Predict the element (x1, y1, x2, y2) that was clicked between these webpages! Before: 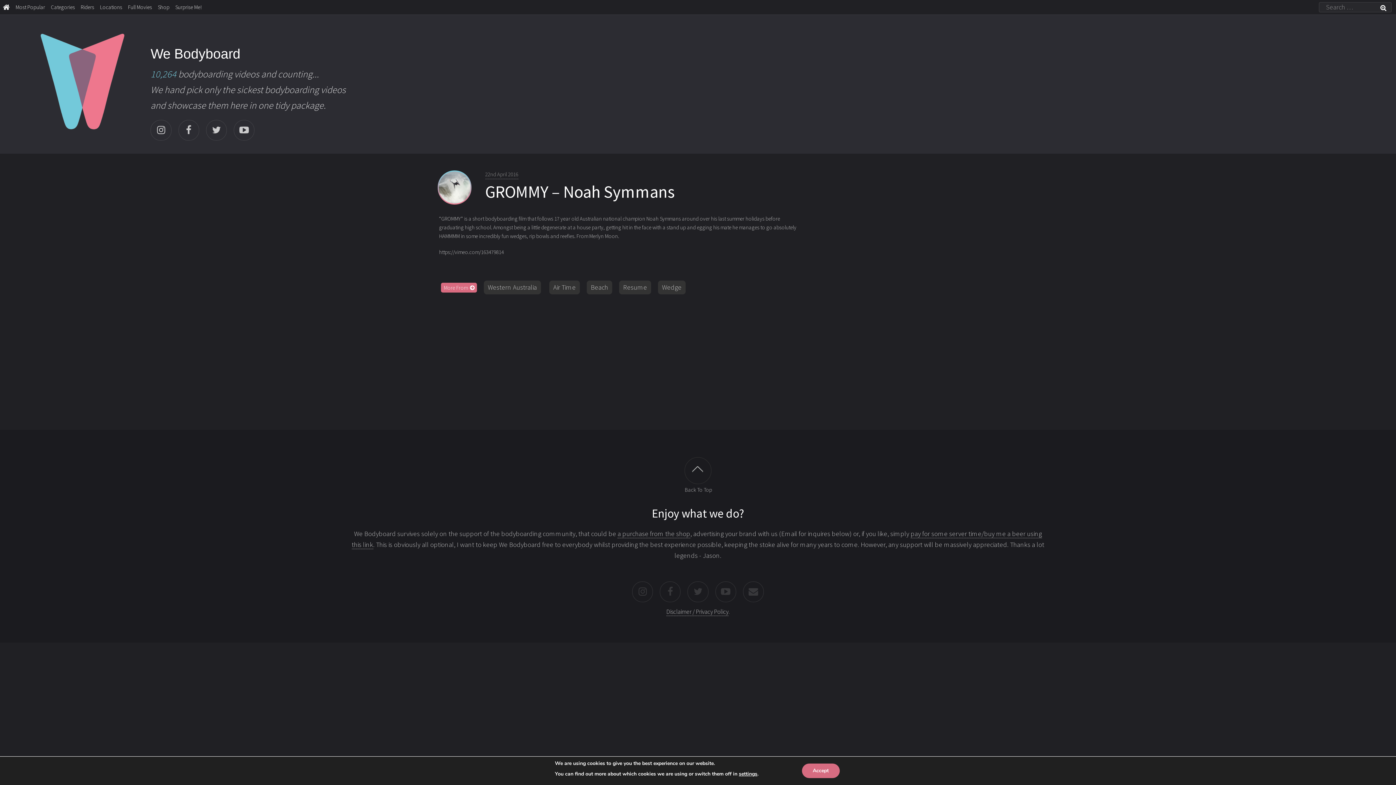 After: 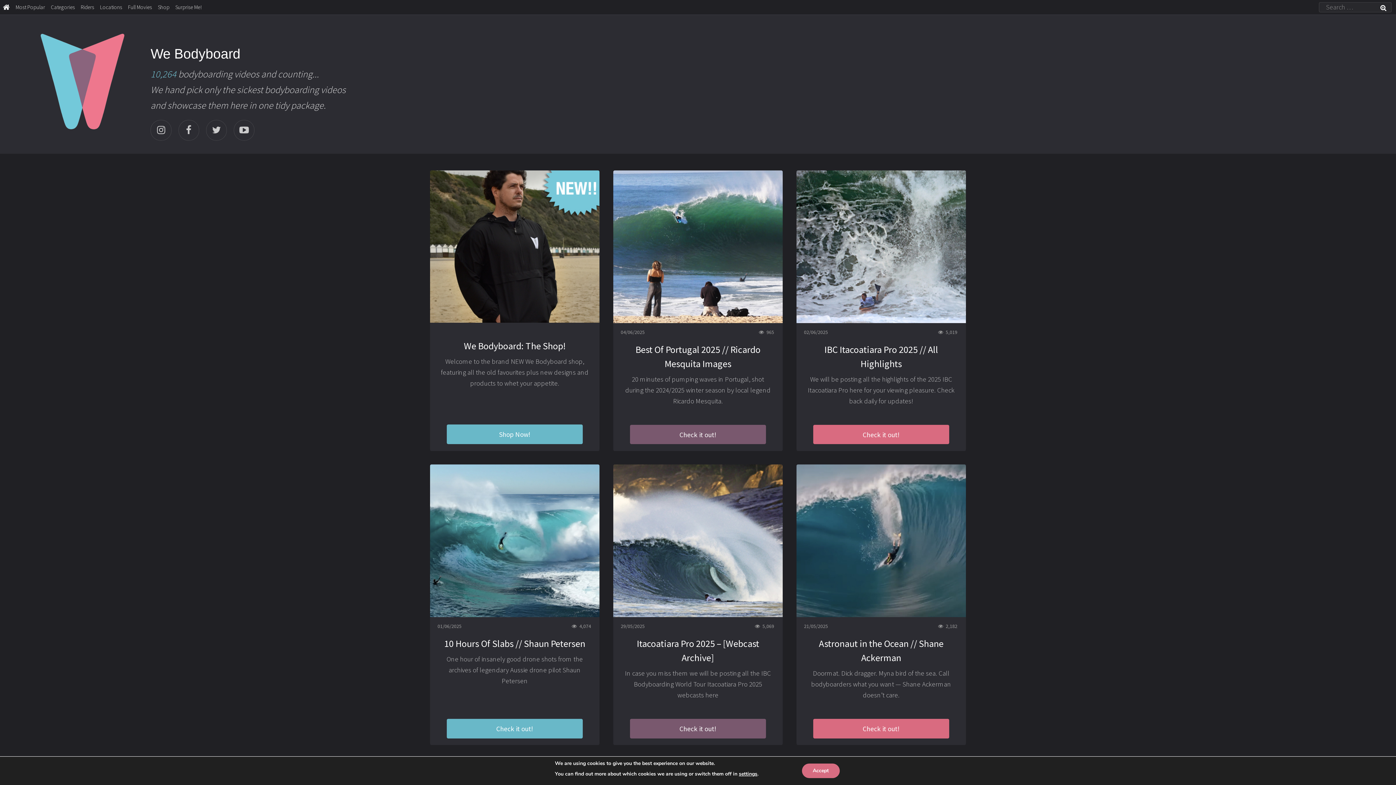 Action: bbox: (0, 0, 12, 14)